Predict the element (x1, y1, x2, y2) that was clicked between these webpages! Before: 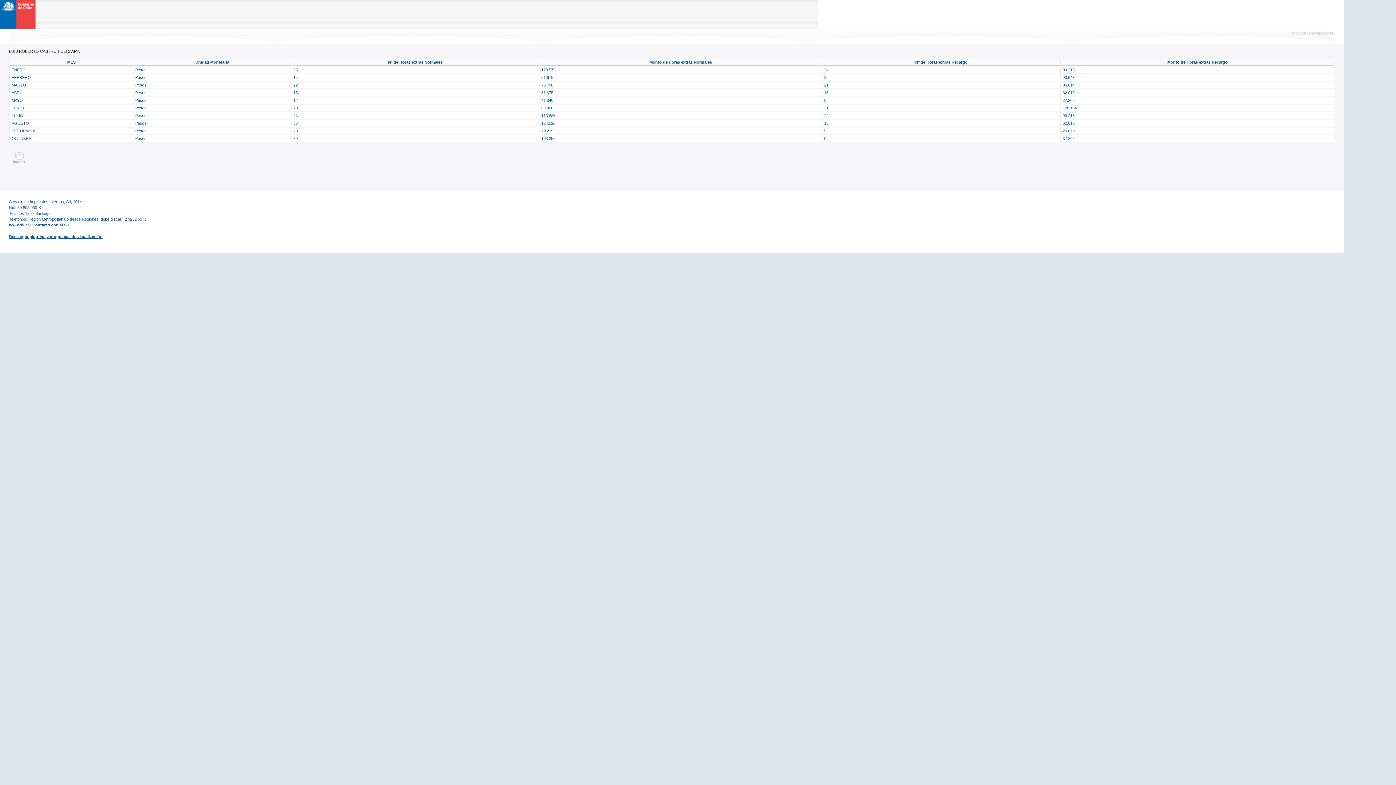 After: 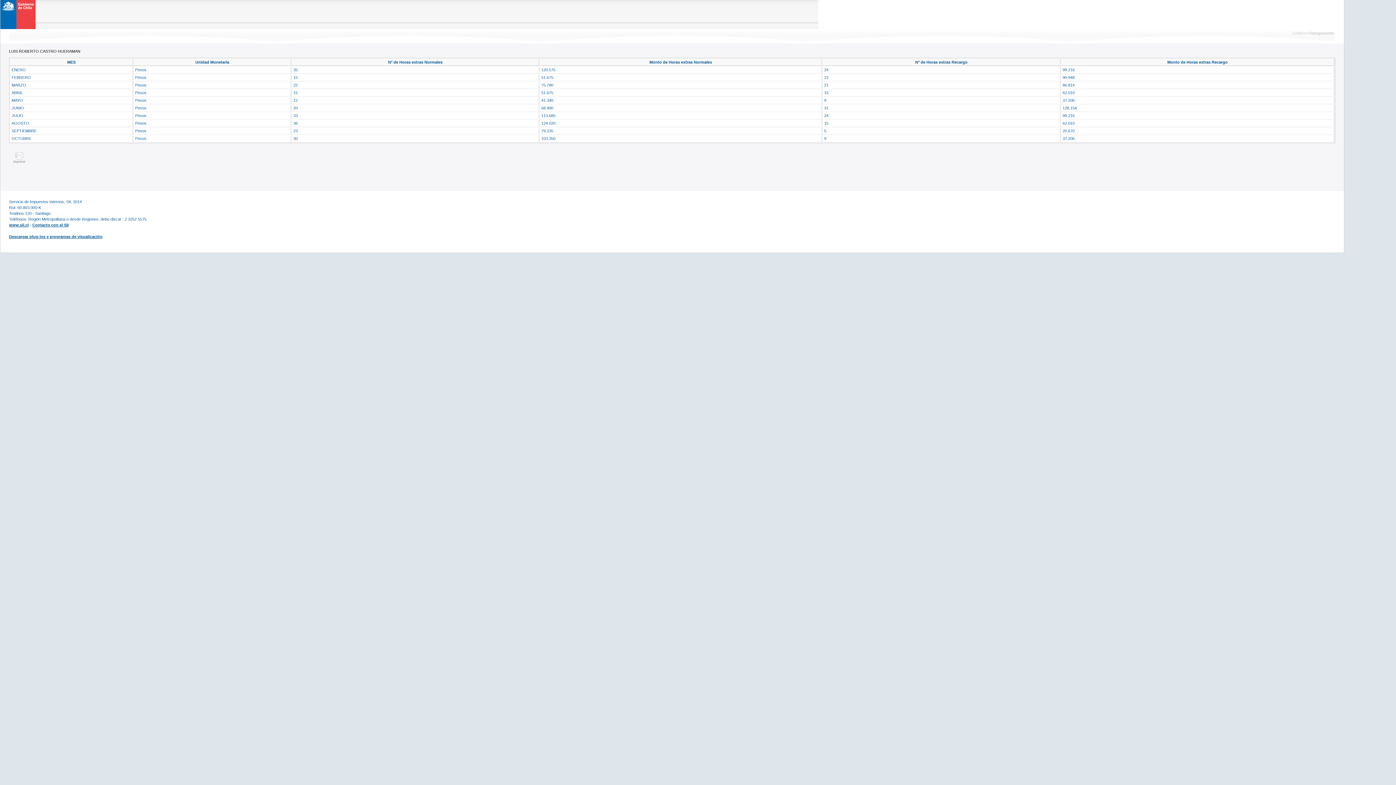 Action: bbox: (12, 160, 26, 164)